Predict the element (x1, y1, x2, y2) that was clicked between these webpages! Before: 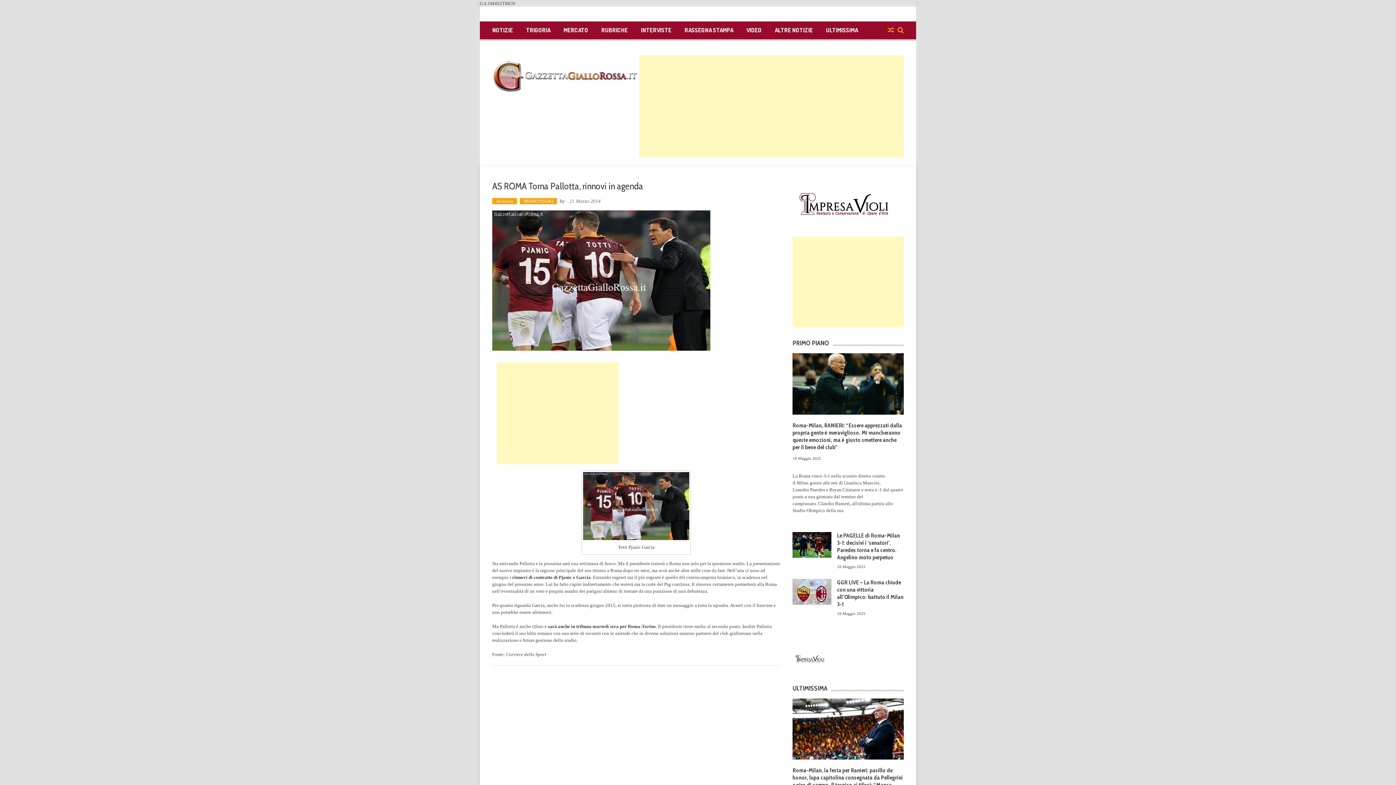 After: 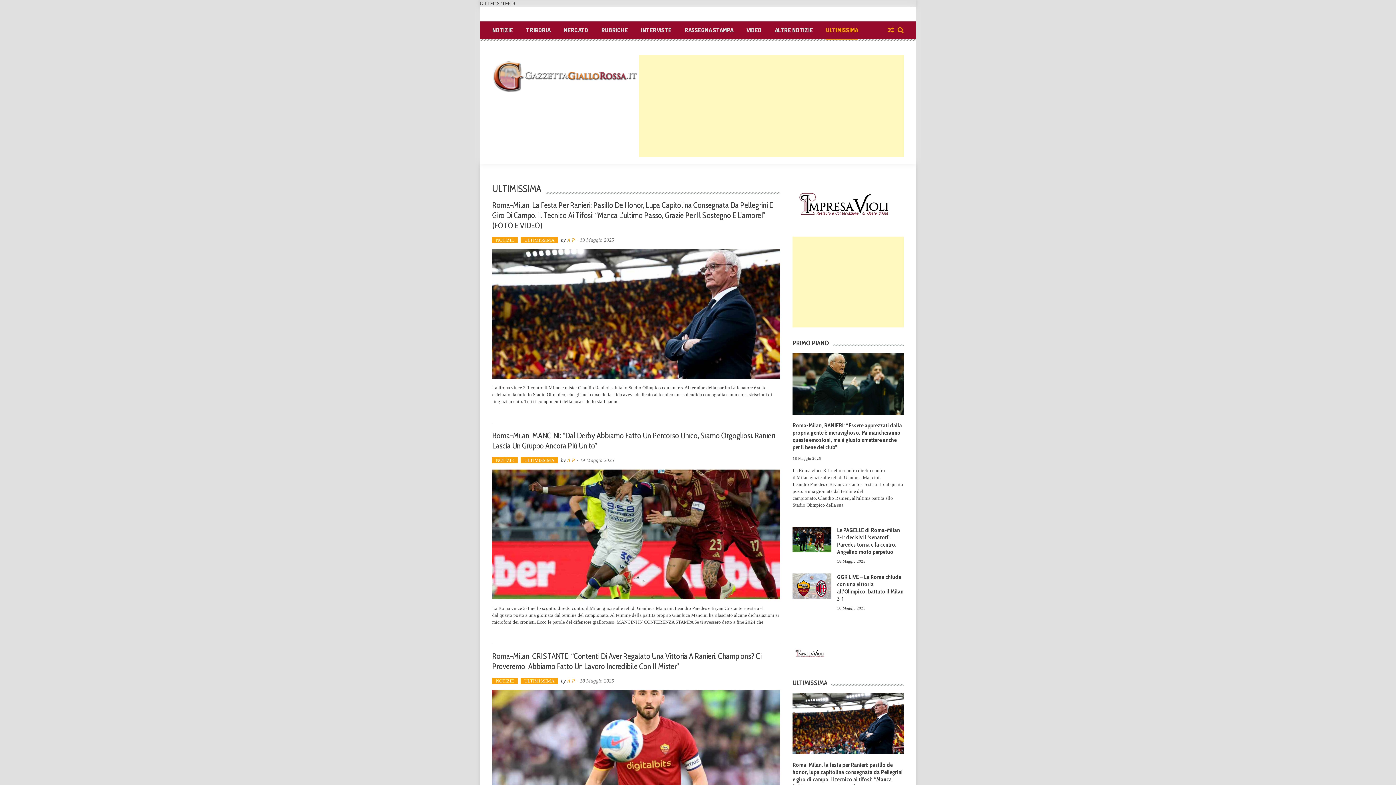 Action: label: ULTIMISSIMA bbox: (826, 25, 858, 34)